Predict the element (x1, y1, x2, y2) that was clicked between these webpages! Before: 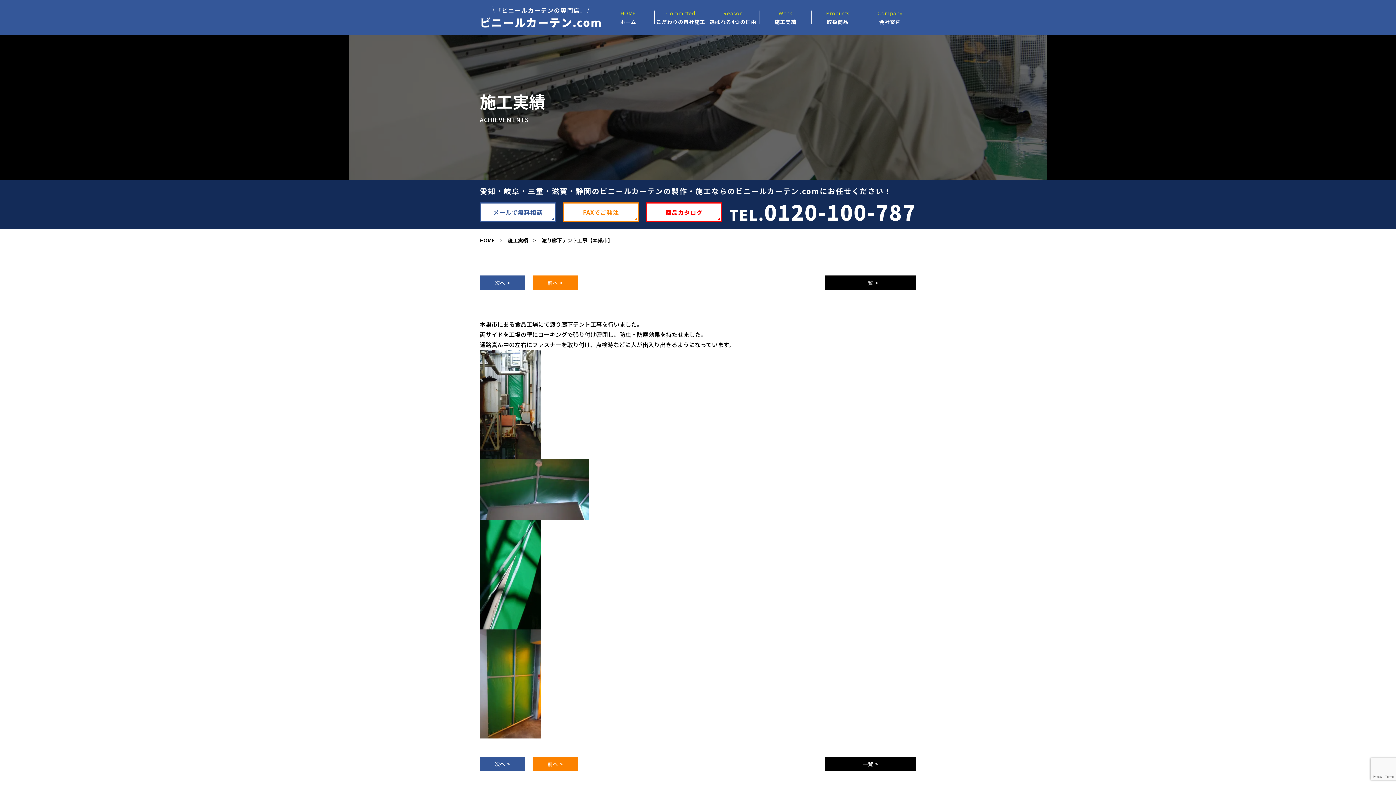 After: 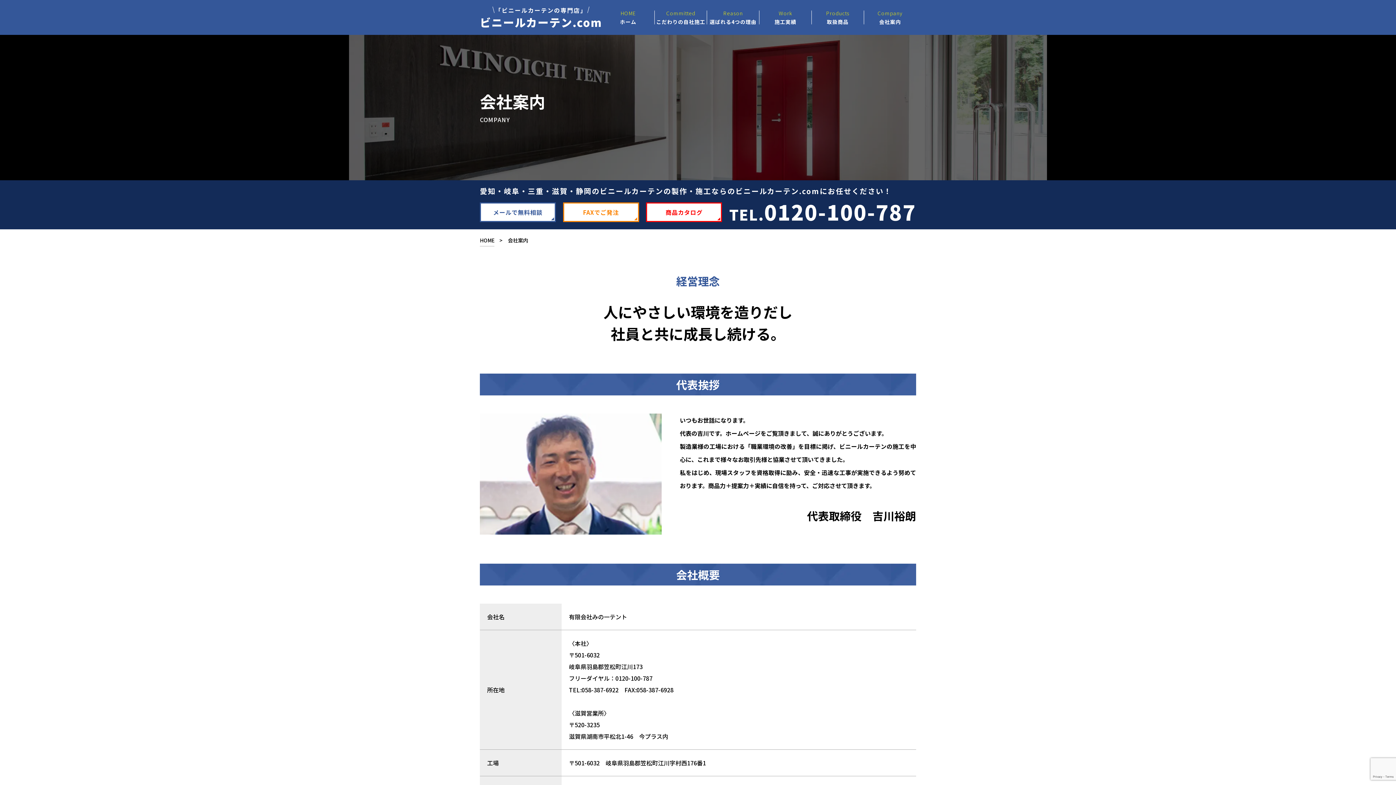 Action: label: Company

会社案内 bbox: (863, 10, 916, 24)